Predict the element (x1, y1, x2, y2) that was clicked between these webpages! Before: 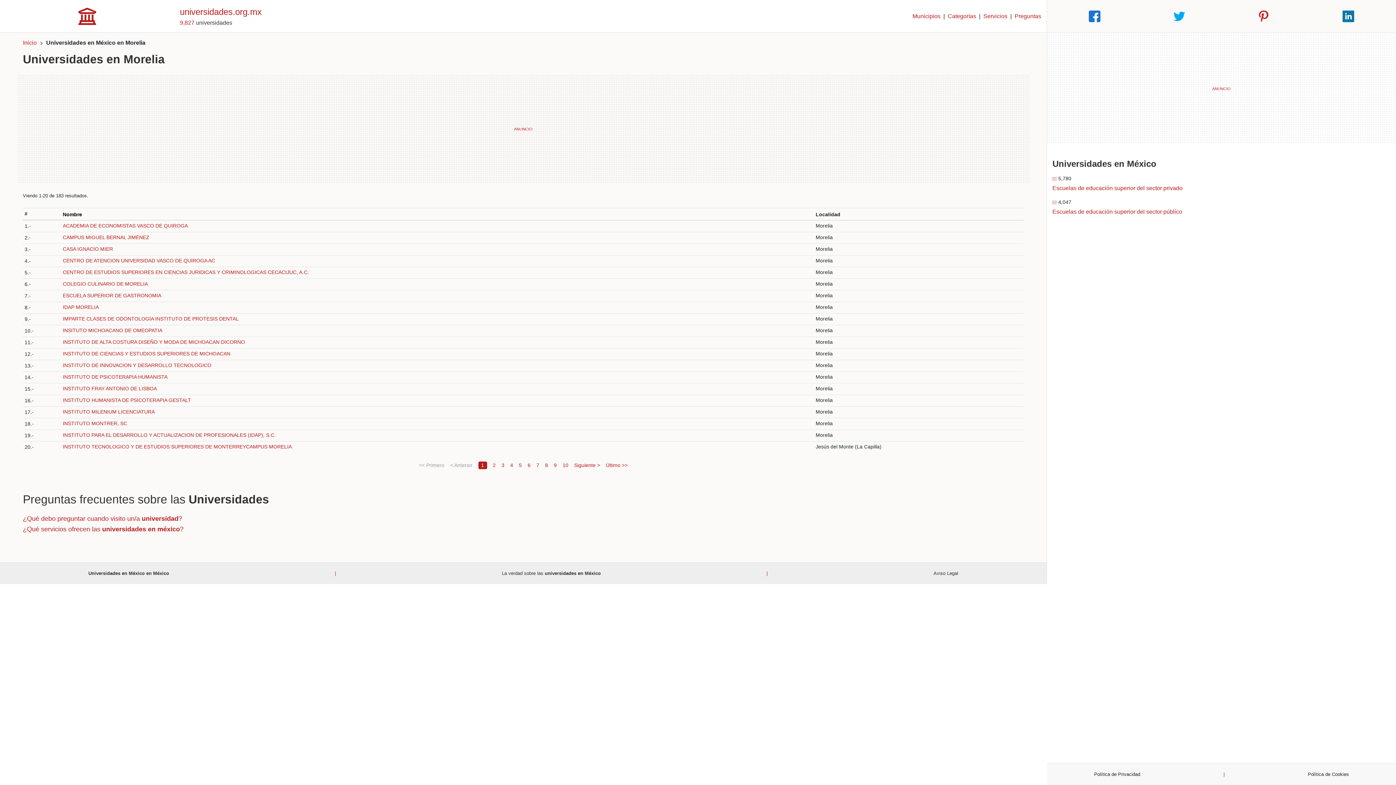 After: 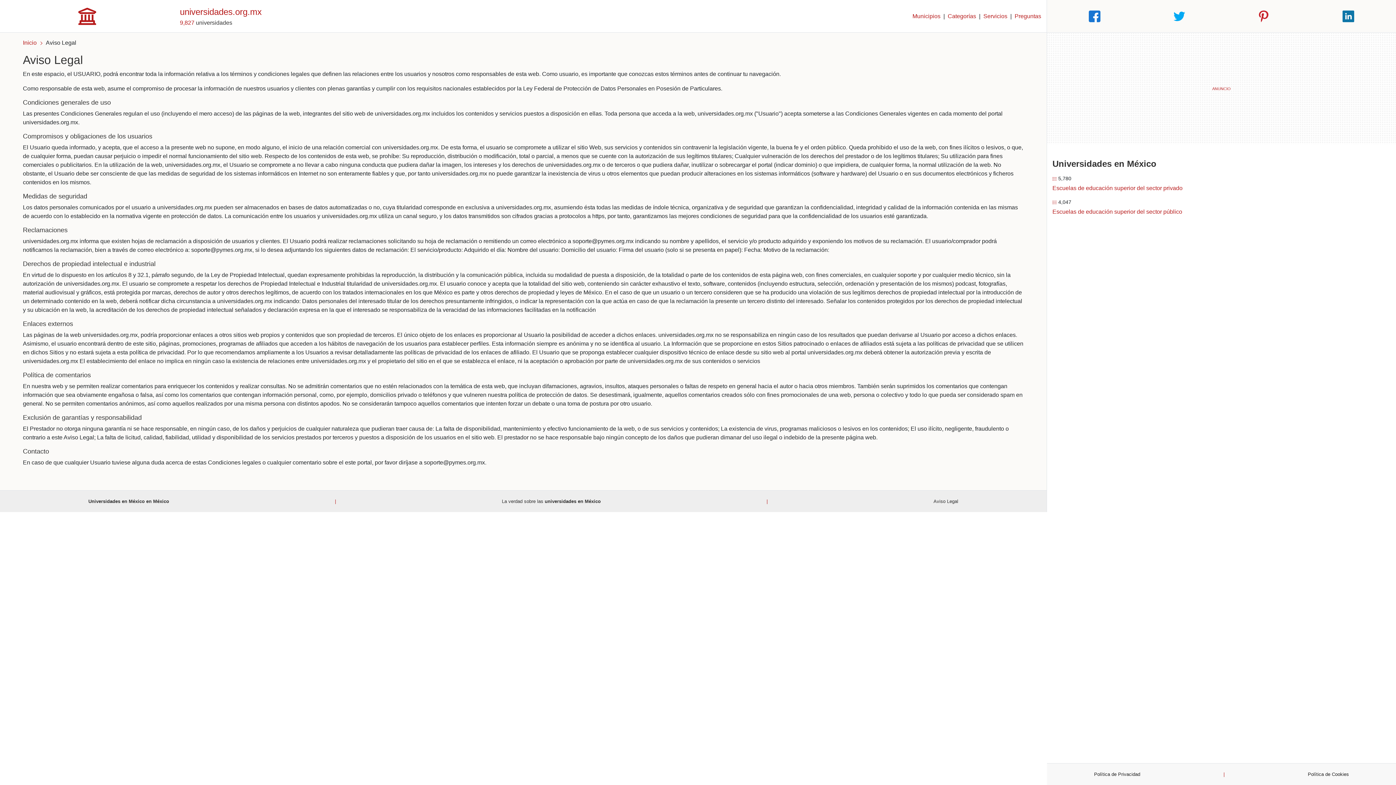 Action: label: Aviso Legal bbox: (933, 570, 958, 577)